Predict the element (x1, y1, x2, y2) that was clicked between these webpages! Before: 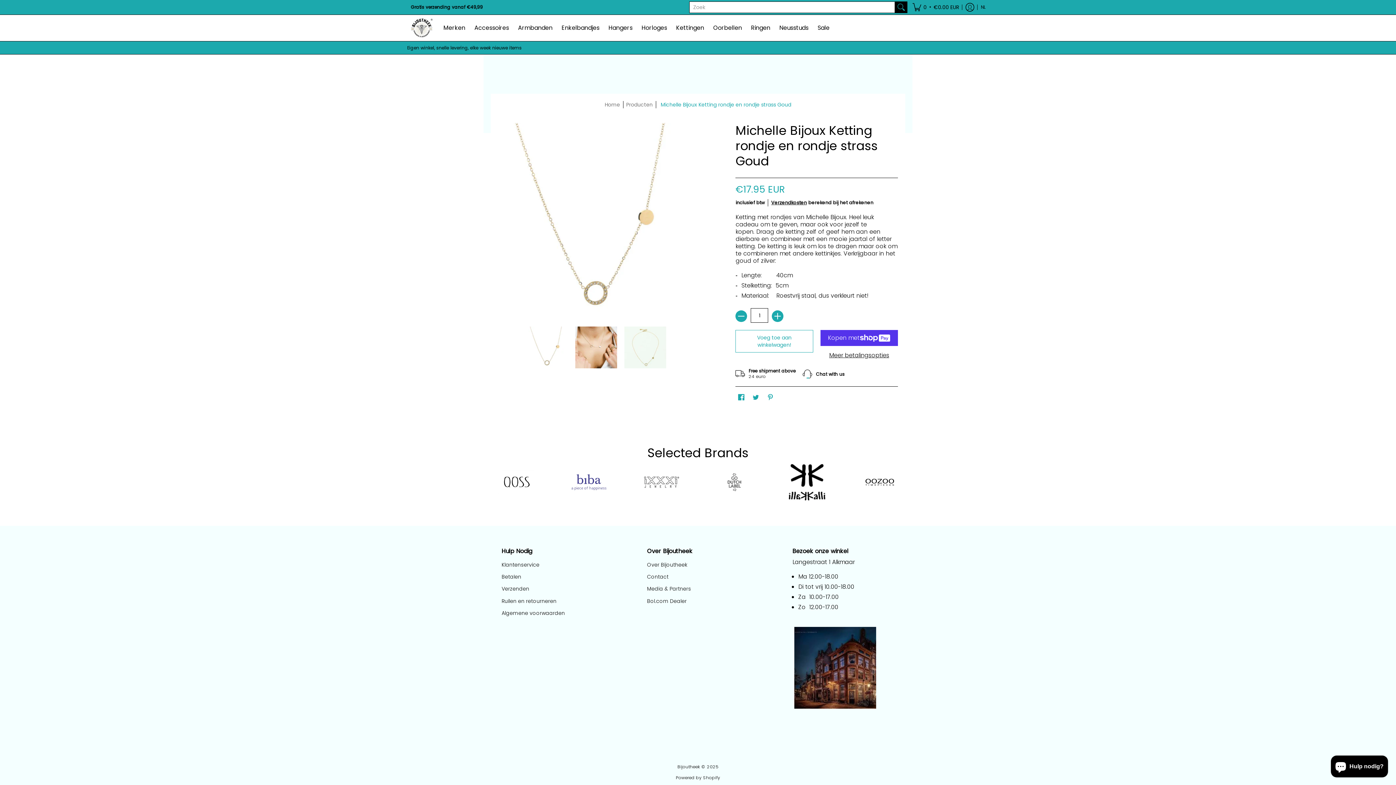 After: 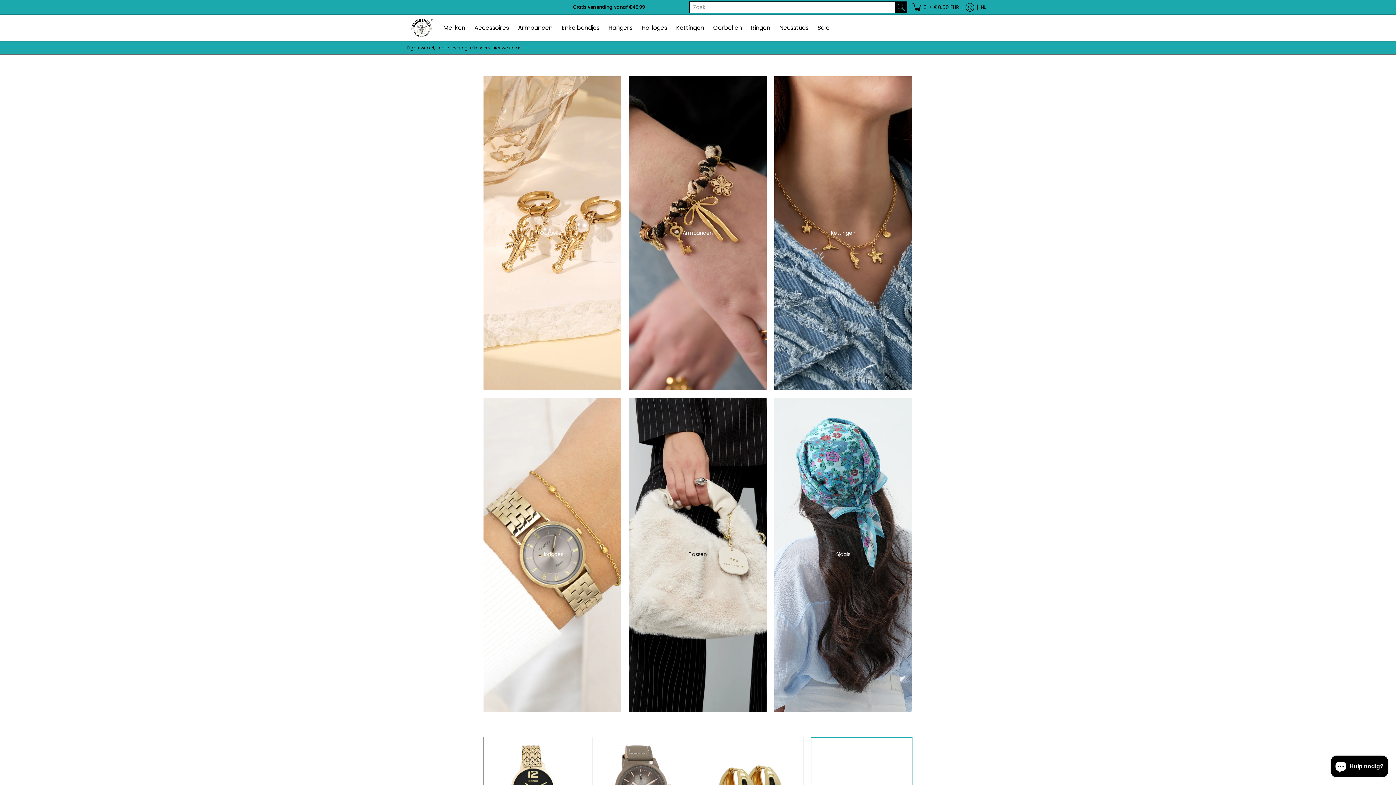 Action: bbox: (410, 14, 432, 41)